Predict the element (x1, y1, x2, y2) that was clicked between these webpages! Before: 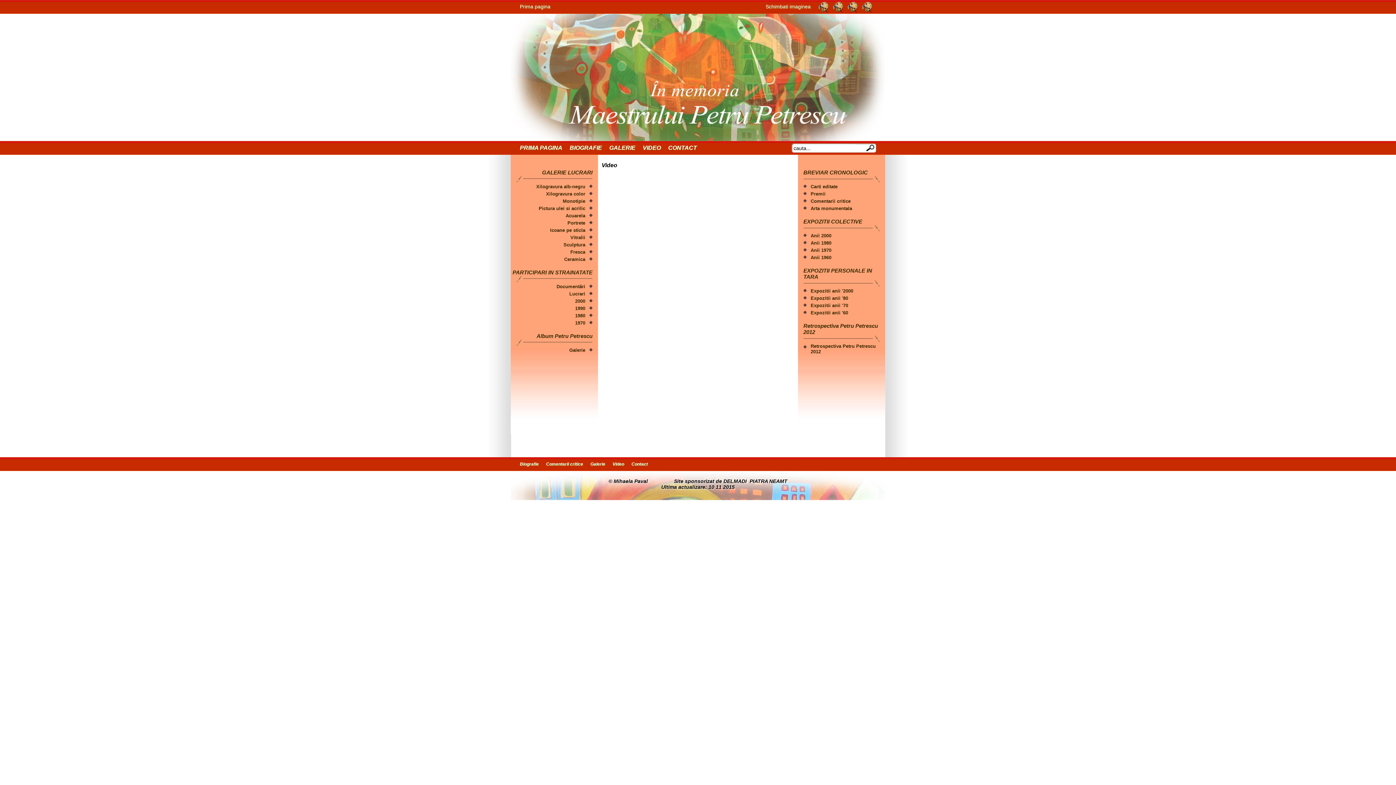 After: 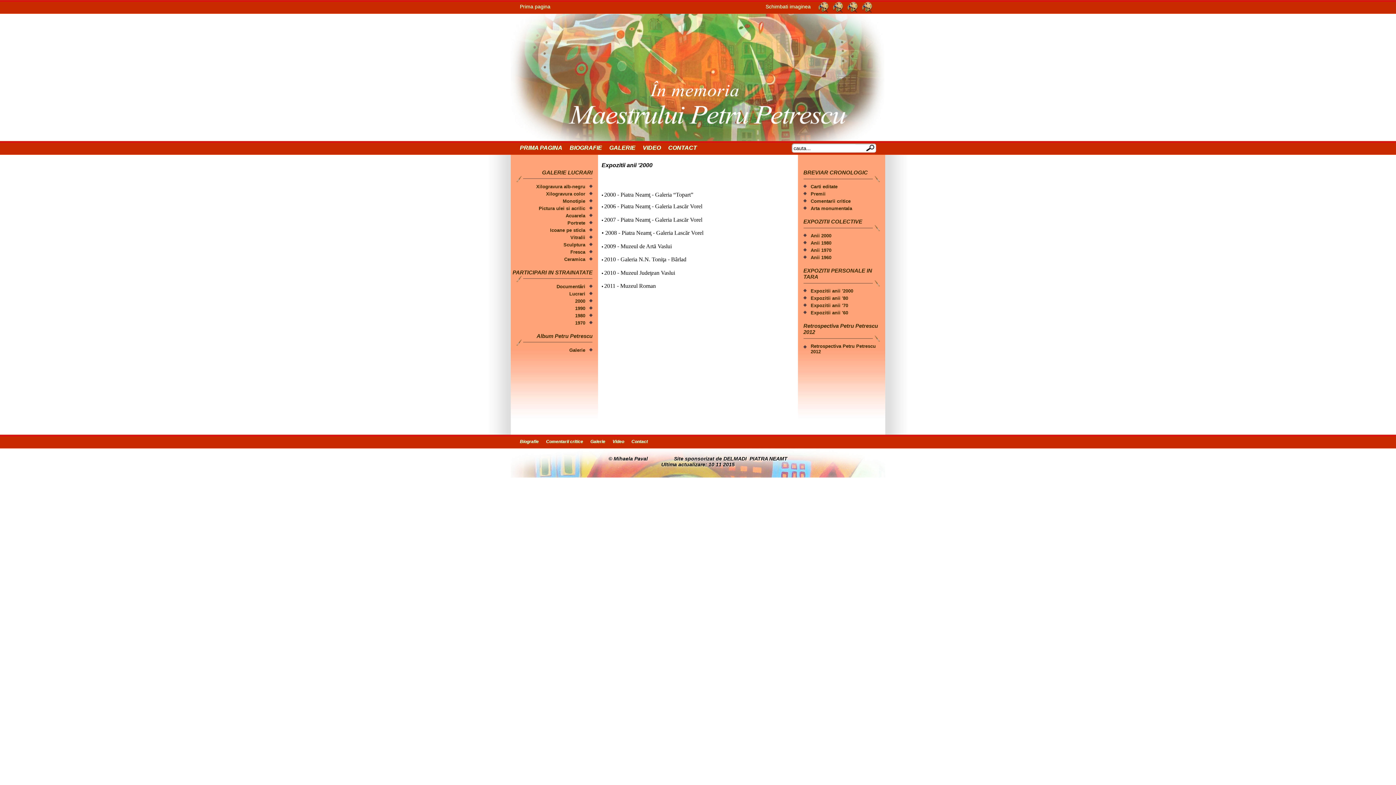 Action: bbox: (810, 288, 880, 293) label: Expozitii anii '2000